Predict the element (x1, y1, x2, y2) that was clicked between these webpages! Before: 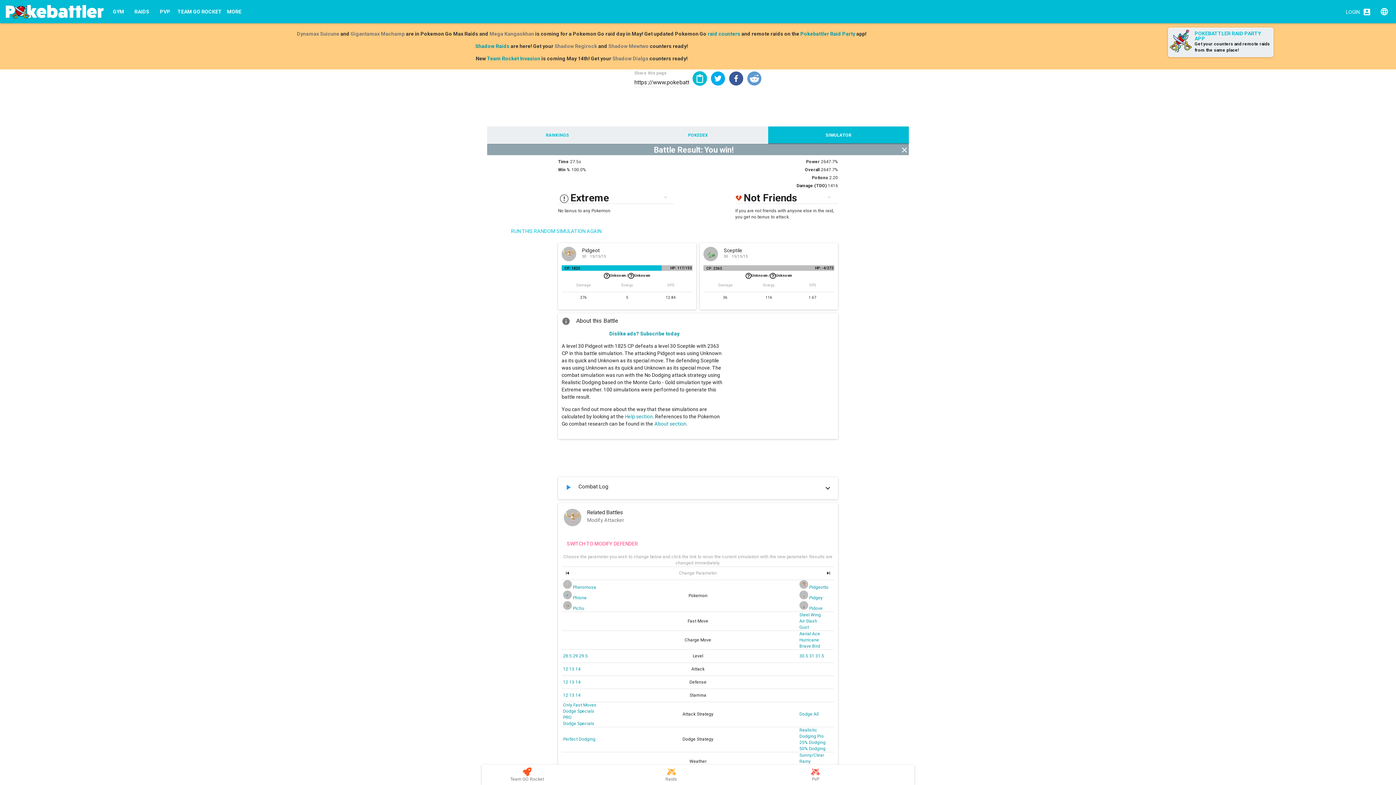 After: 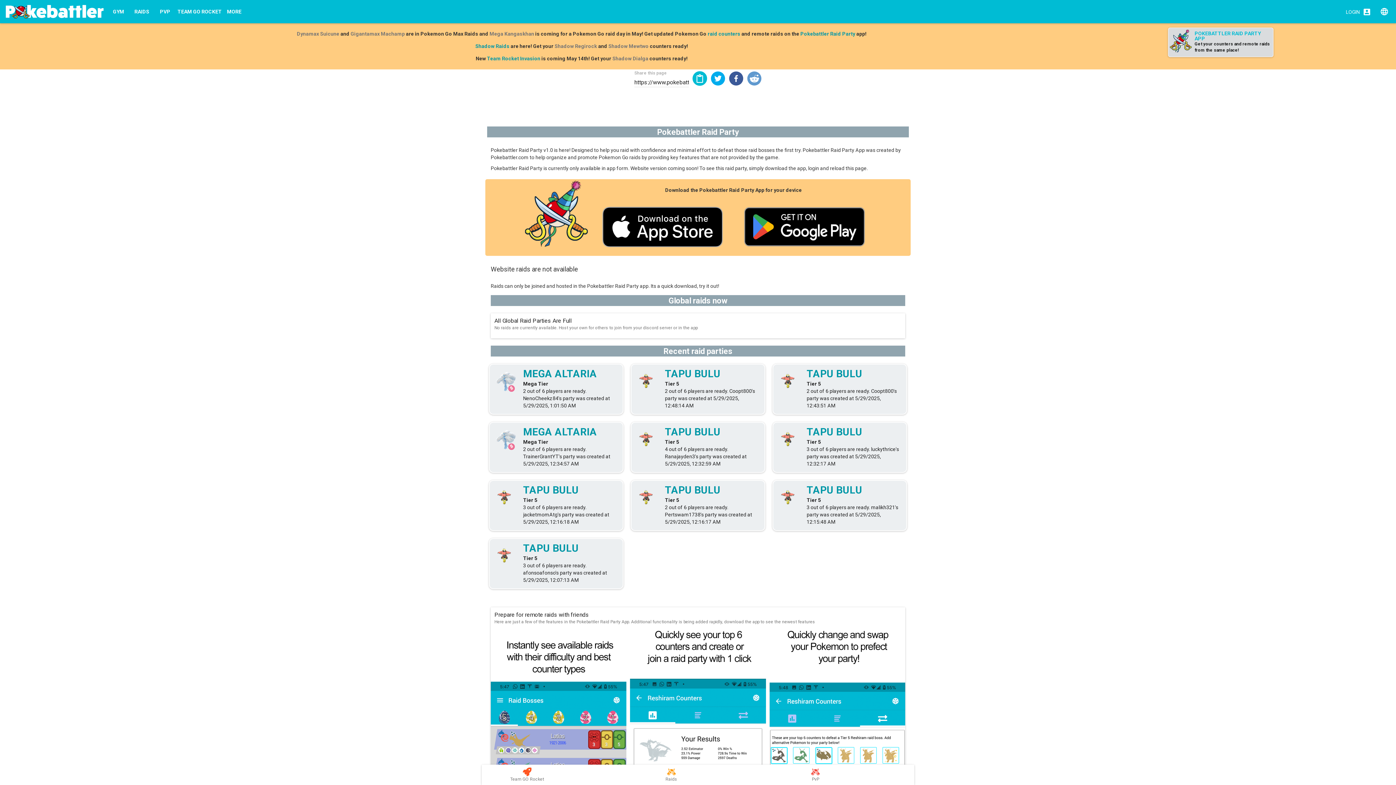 Action: bbox: (1168, 27, 1273, 57) label: POKEBATTLER RAID PARTY APP
Get your counters and remote raids from the same place!